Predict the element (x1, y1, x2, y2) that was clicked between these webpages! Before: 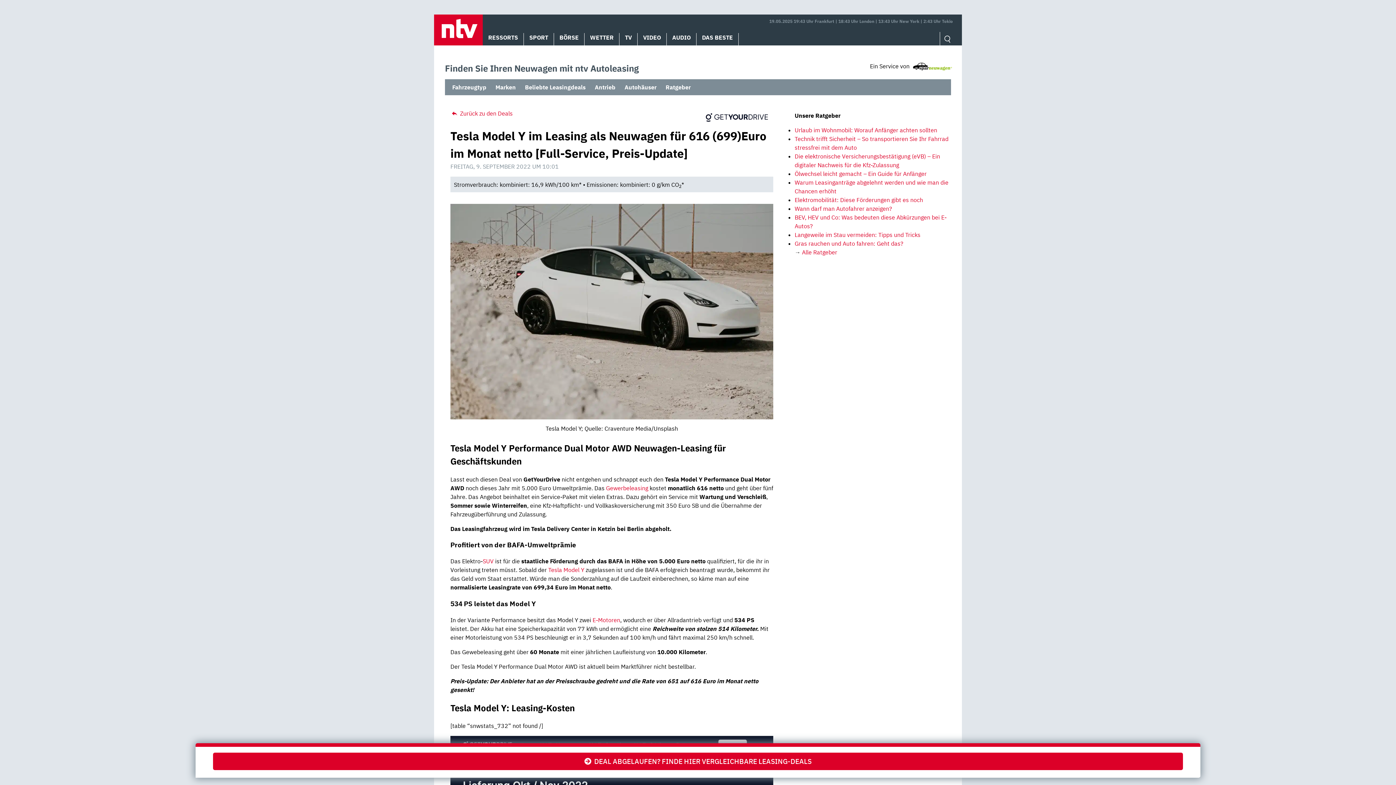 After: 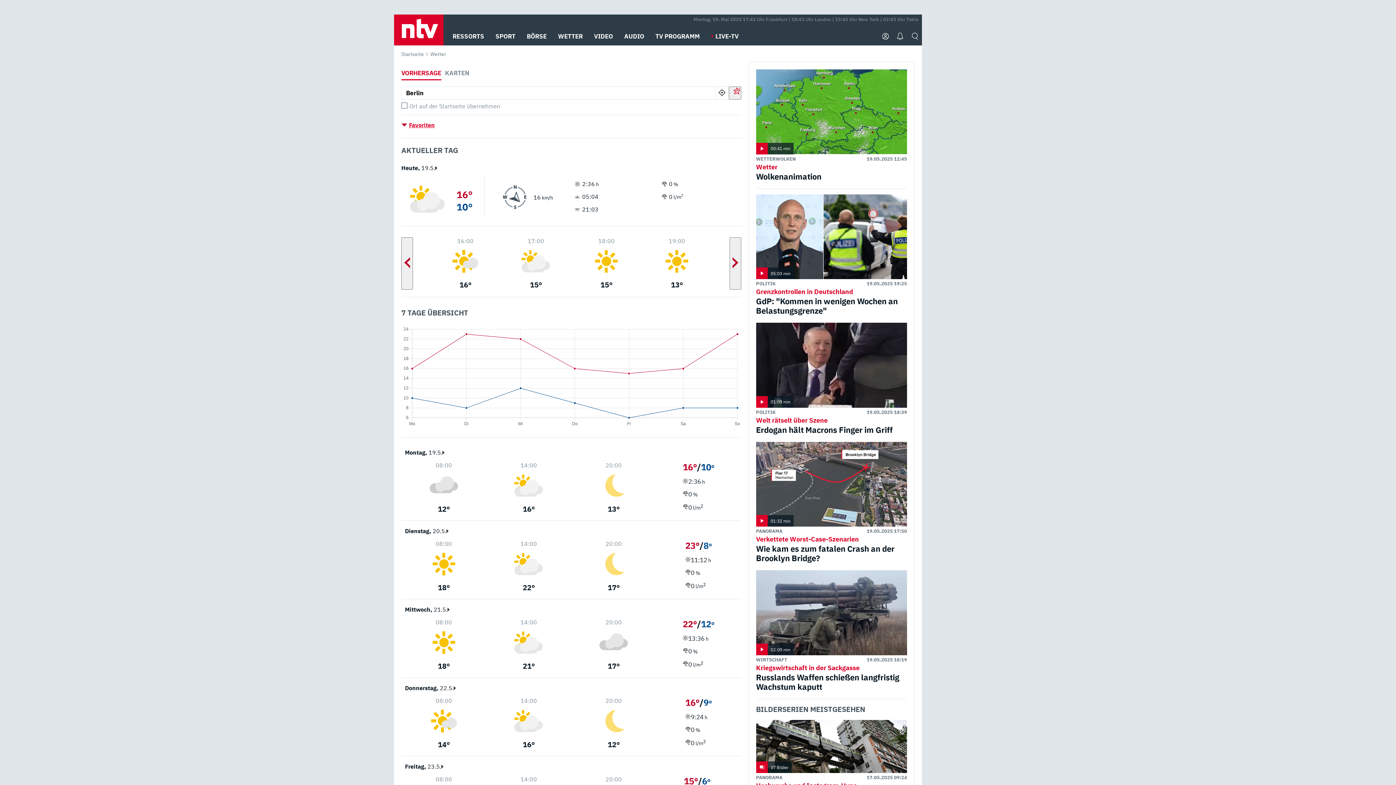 Action: bbox: (590, 33, 613, 41) label: WETTER